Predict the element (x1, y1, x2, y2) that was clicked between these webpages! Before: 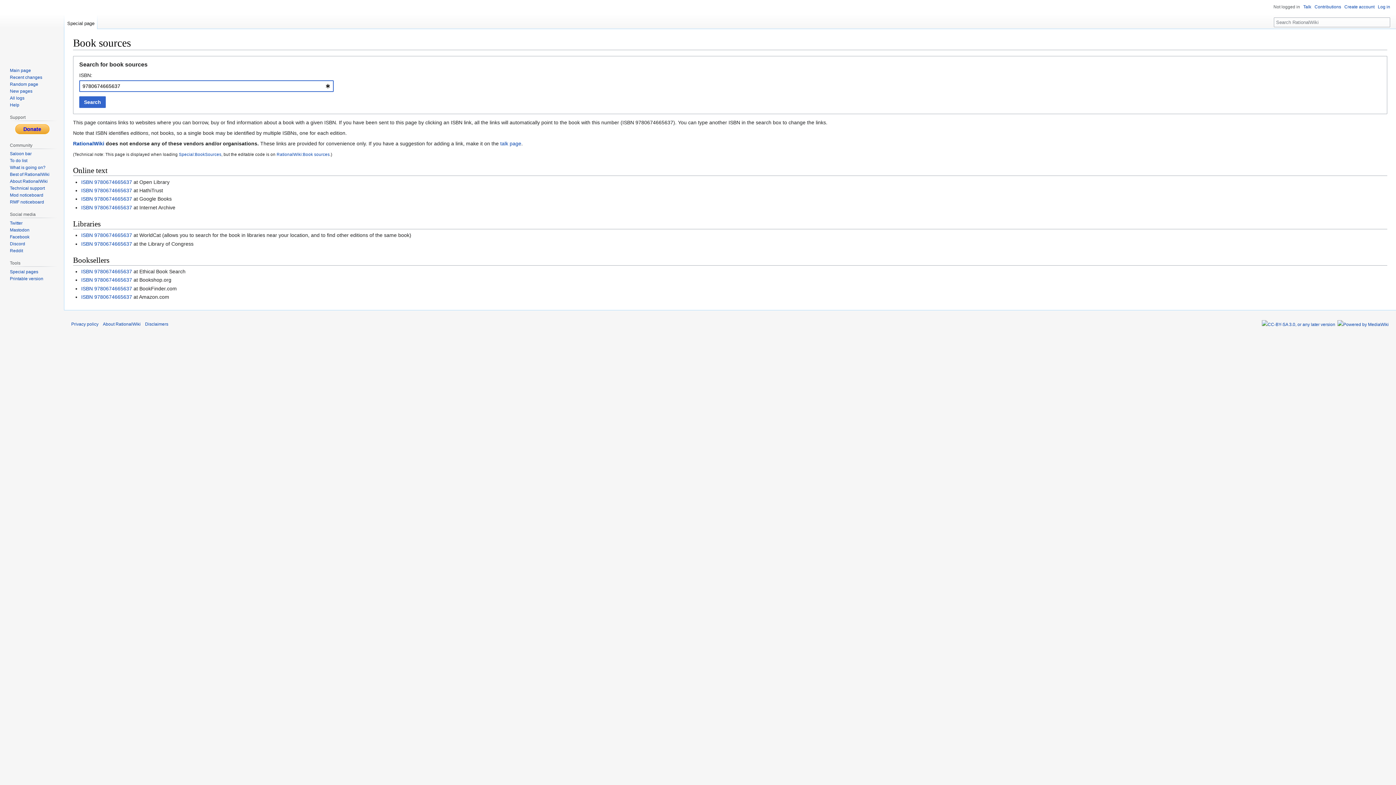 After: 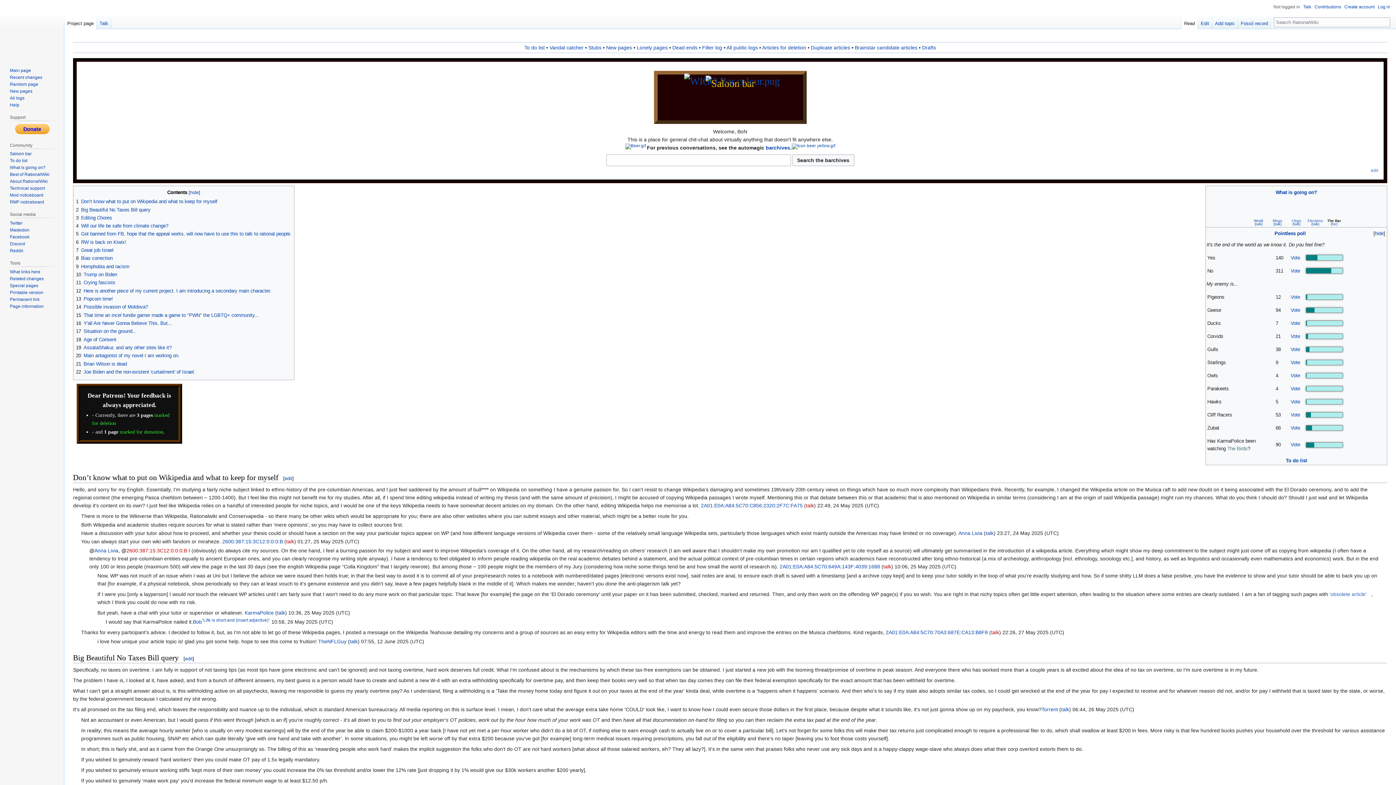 Action: label: Saloon bar bbox: (9, 151, 31, 156)